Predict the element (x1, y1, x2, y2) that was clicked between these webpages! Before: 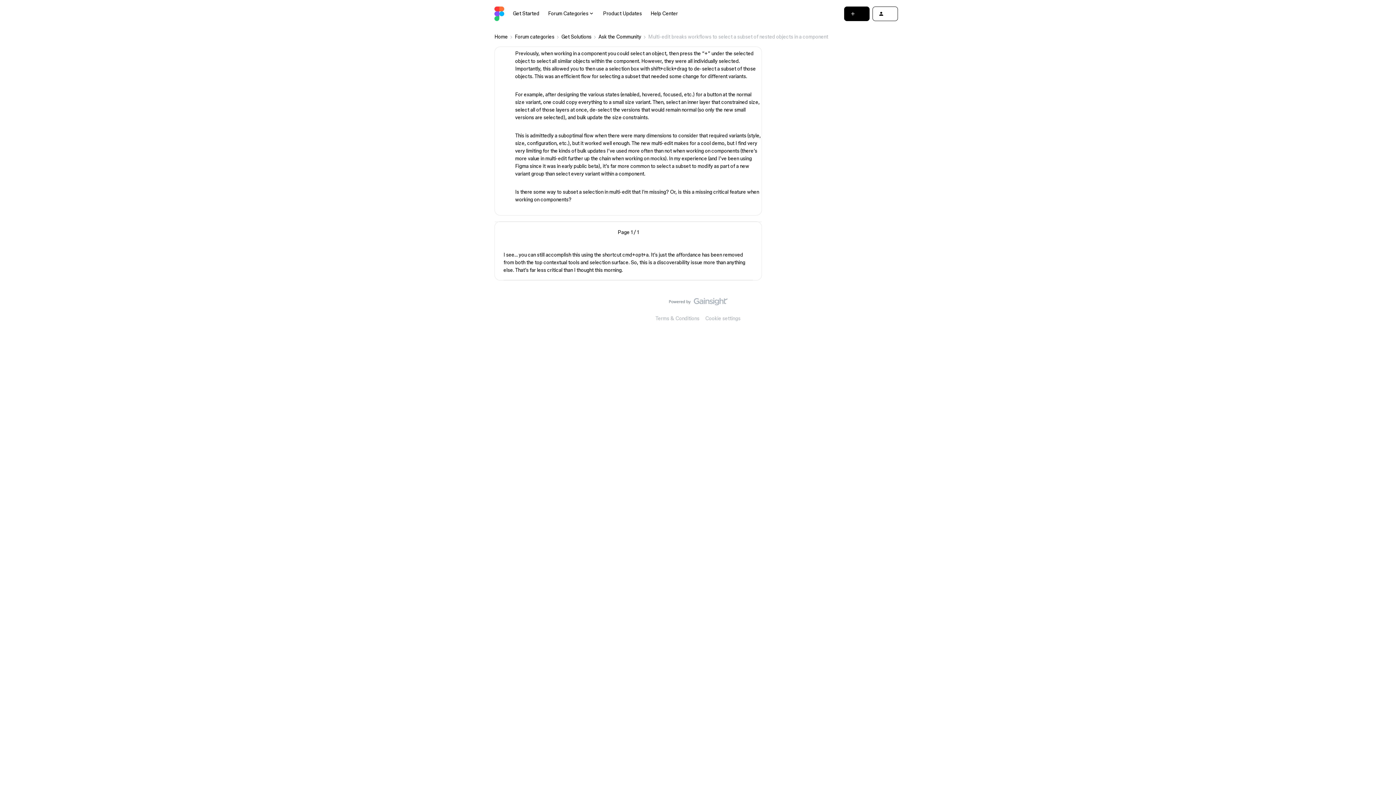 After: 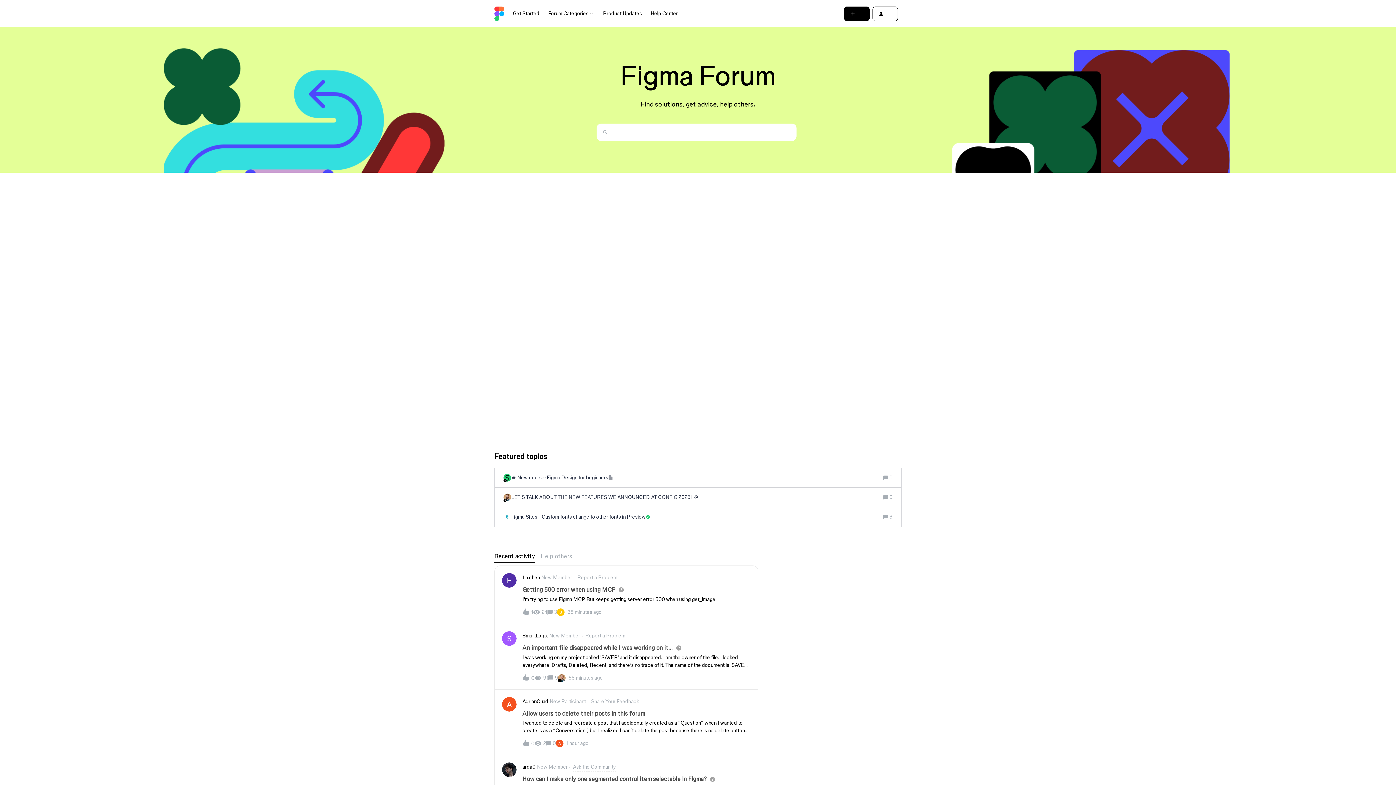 Action: bbox: (494, 33, 508, 40) label: Home